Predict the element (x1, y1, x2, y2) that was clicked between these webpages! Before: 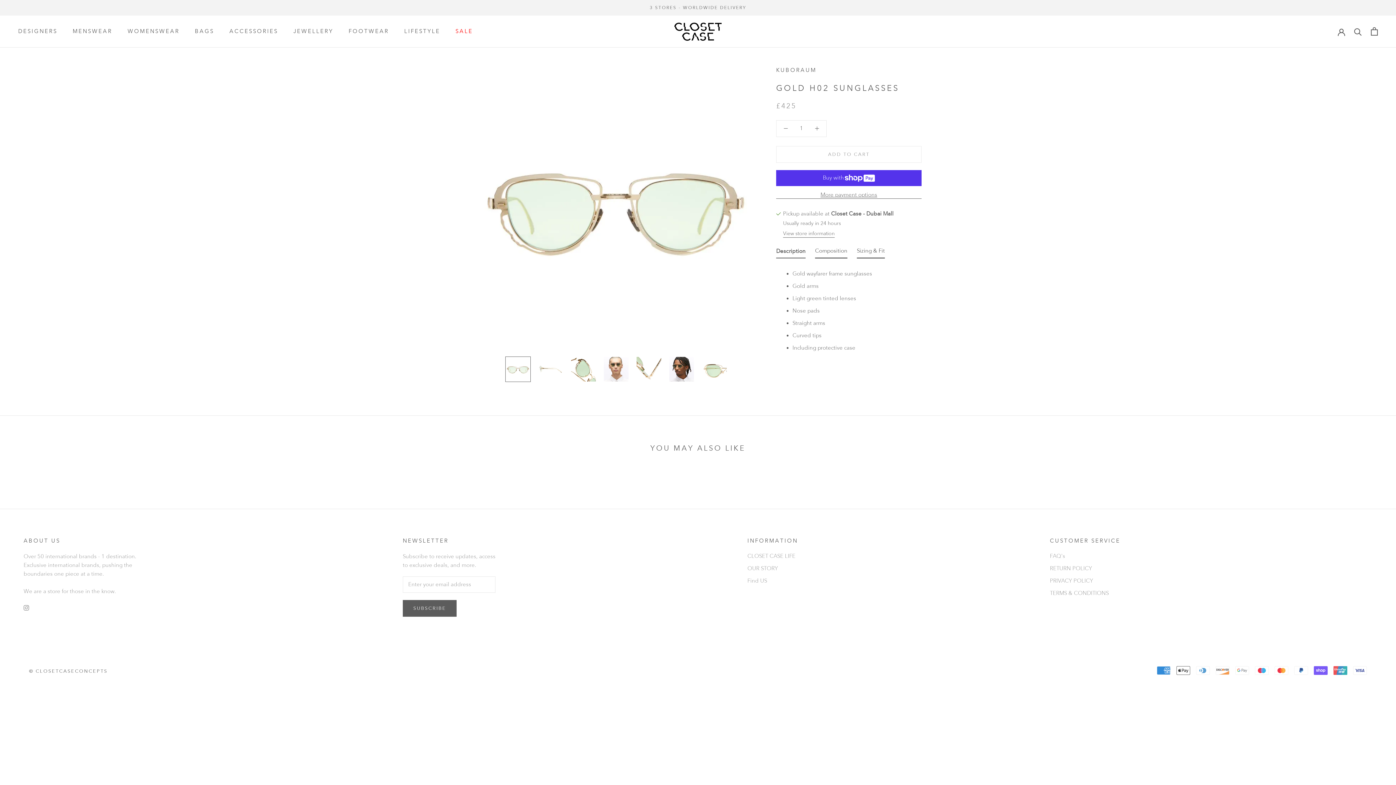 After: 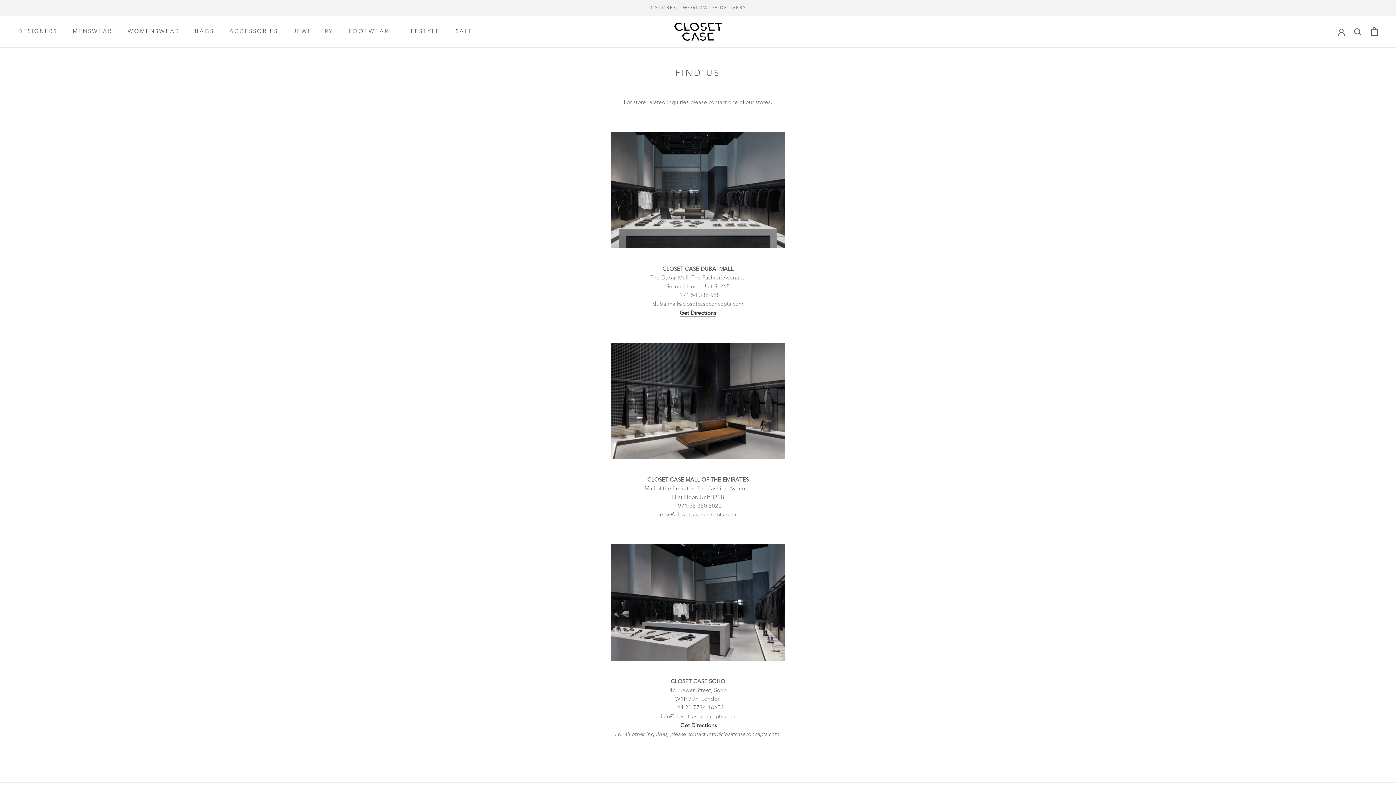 Action: bbox: (747, 577, 798, 585) label: Find US